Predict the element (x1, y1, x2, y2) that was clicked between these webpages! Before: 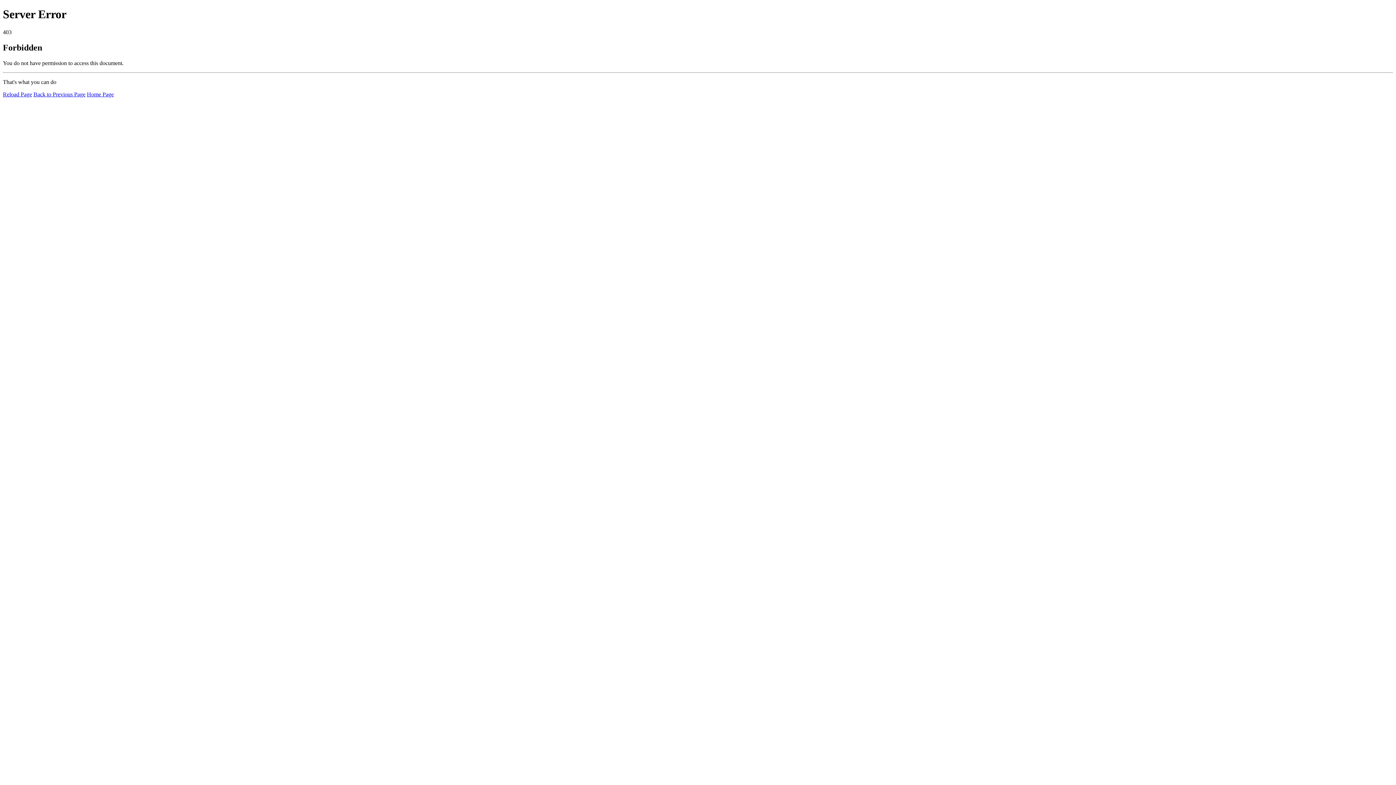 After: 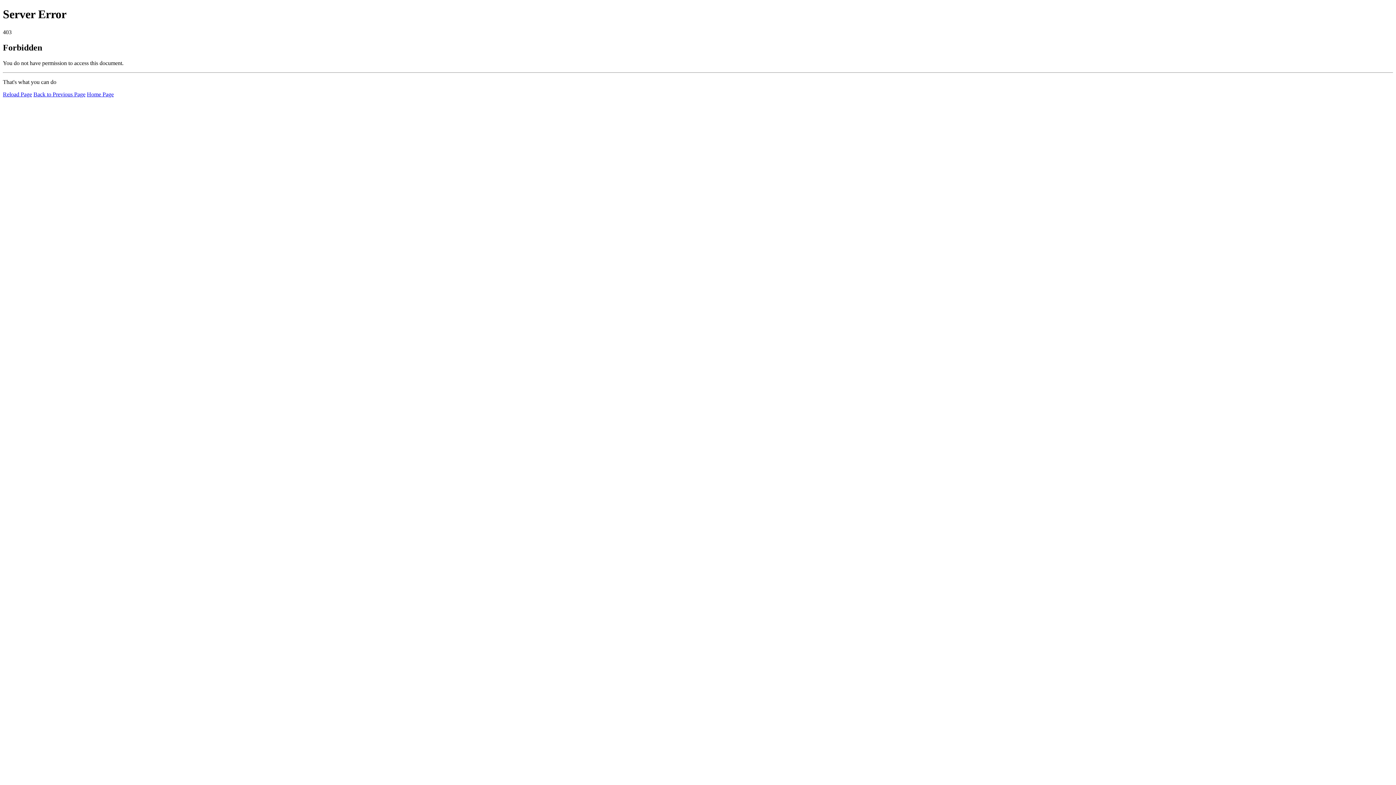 Action: label: Home Page bbox: (86, 91, 113, 97)